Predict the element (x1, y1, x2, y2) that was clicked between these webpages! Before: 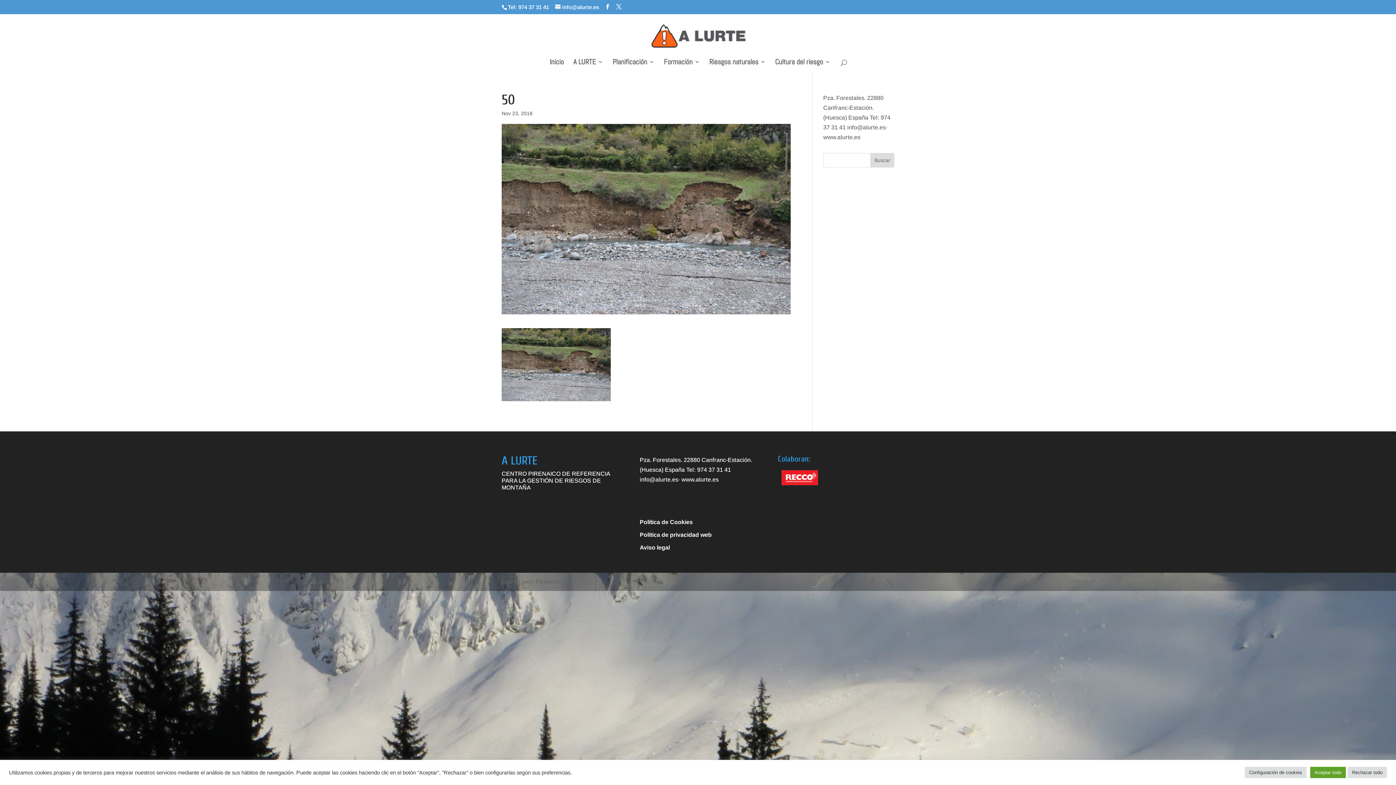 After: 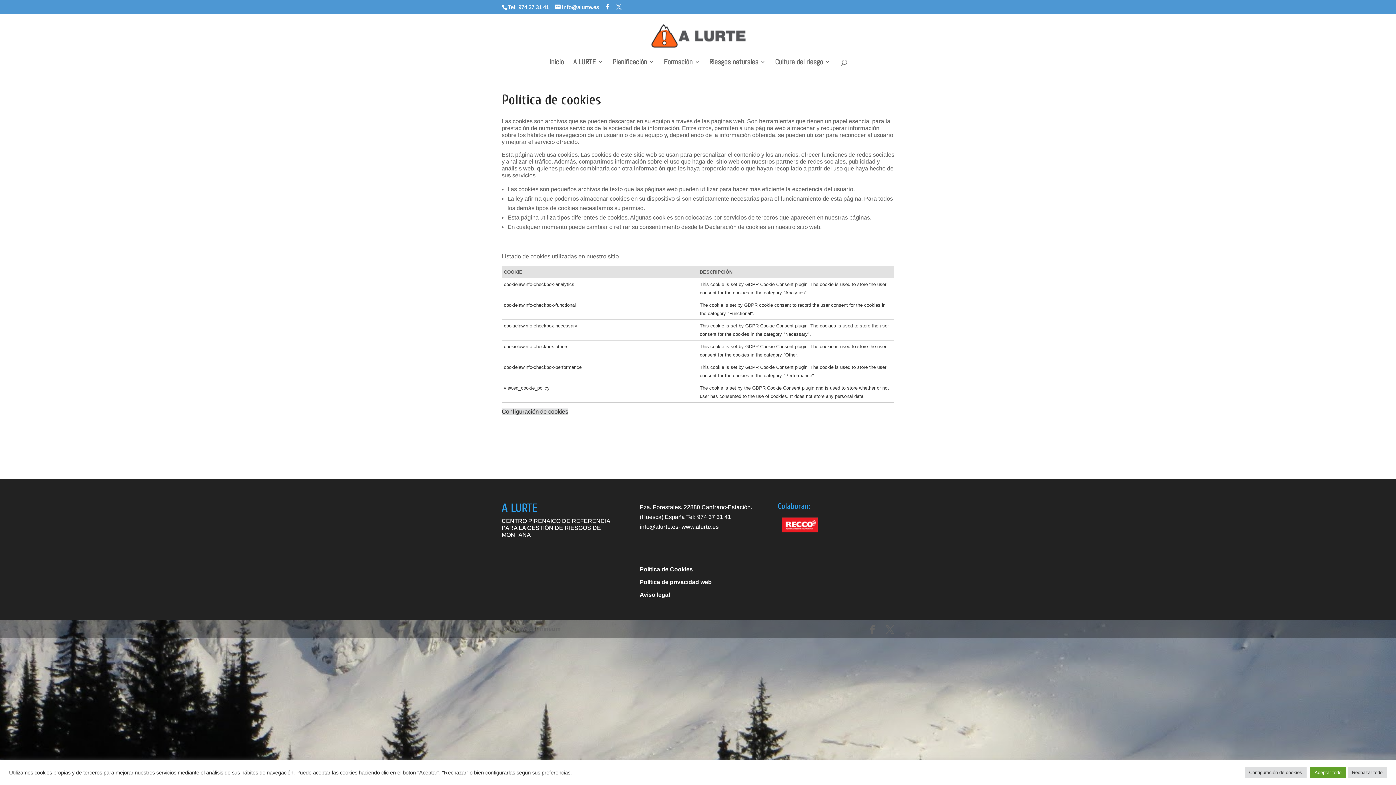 Action: bbox: (639, 519, 693, 525) label: Política de Cookies